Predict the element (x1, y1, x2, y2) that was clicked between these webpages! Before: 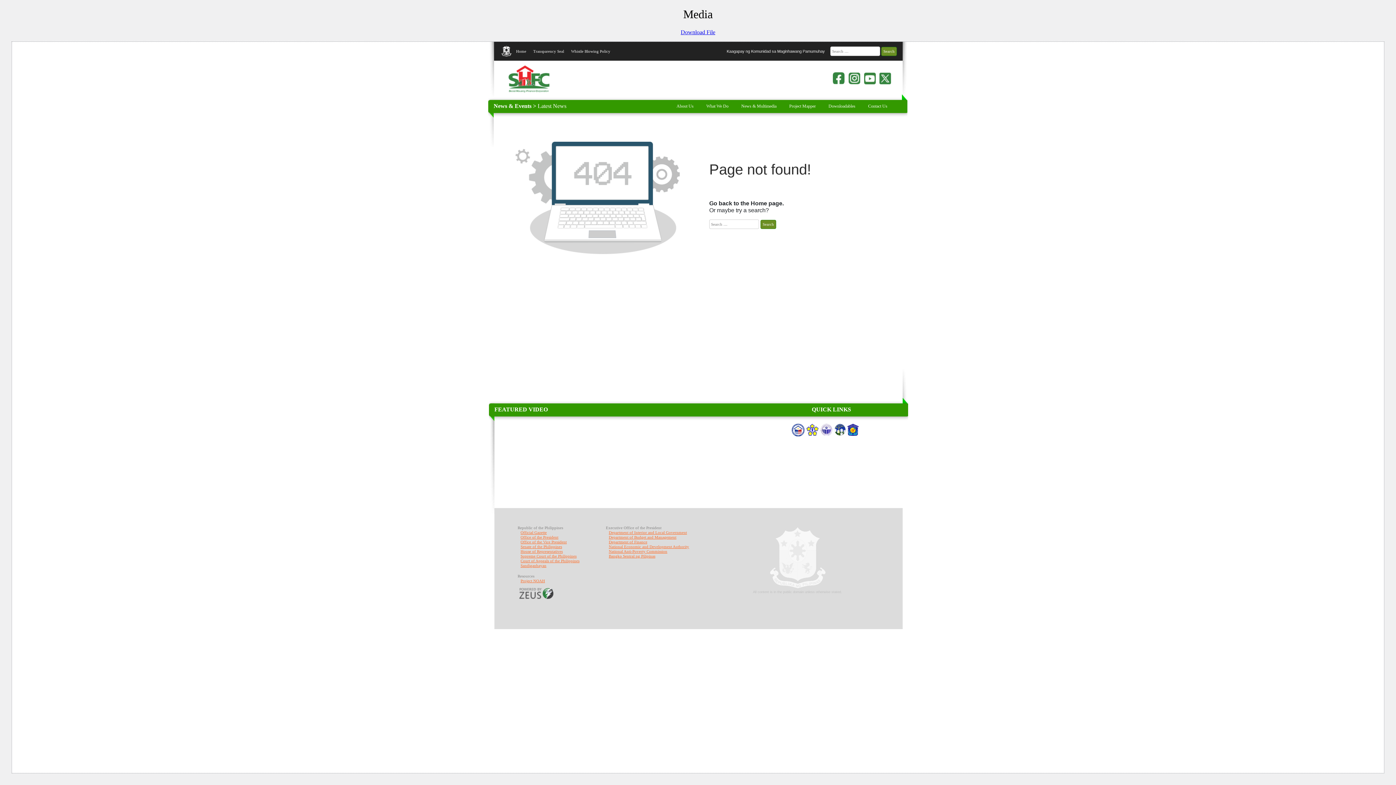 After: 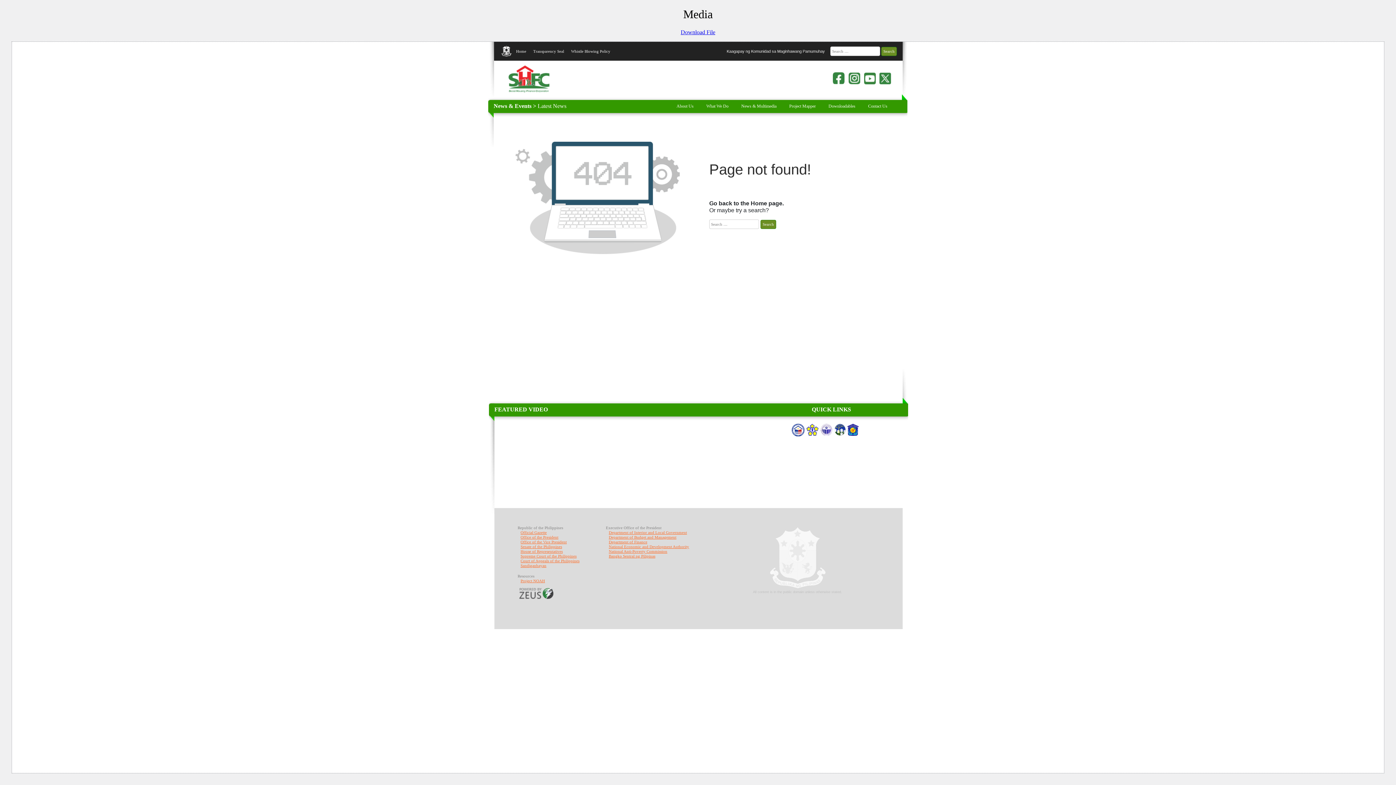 Action: label: Download File bbox: (680, 29, 715, 35)